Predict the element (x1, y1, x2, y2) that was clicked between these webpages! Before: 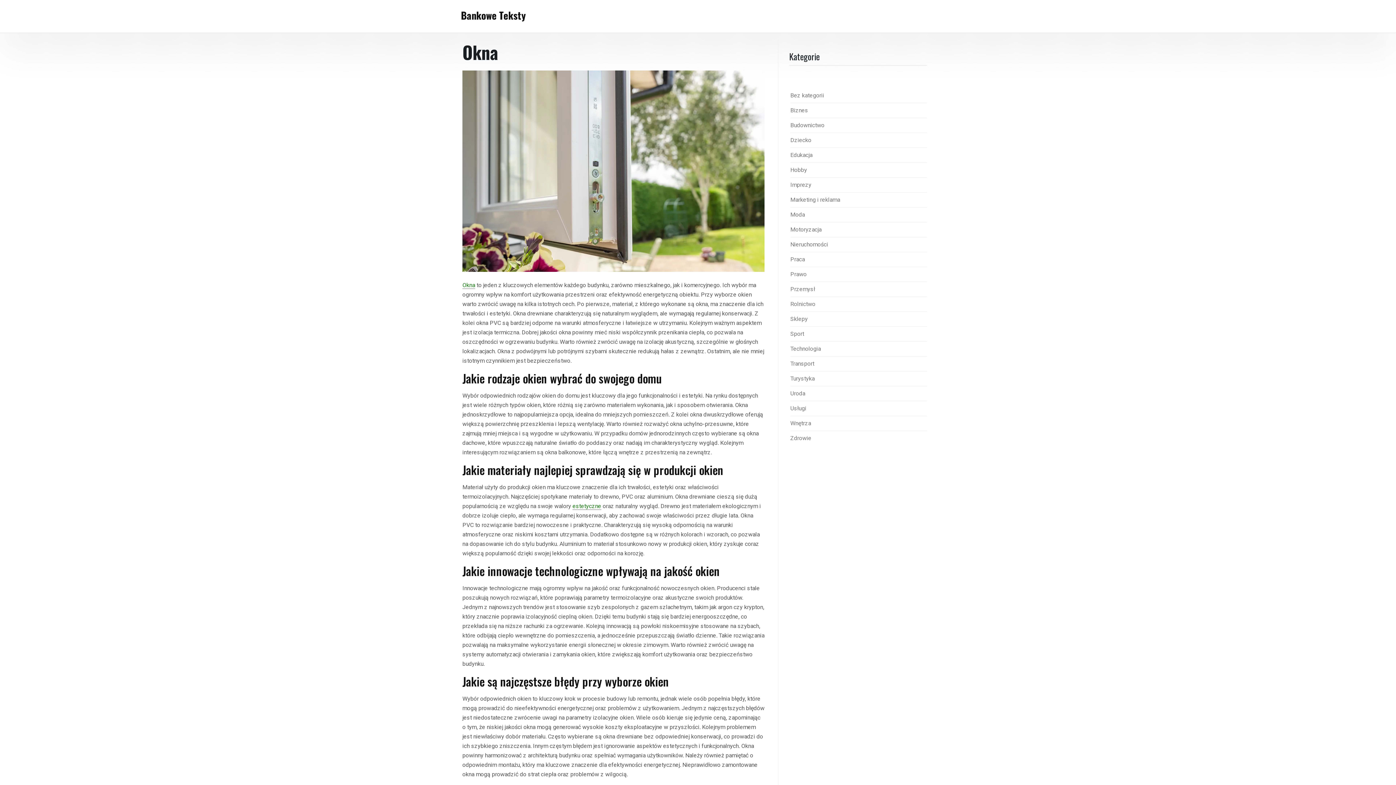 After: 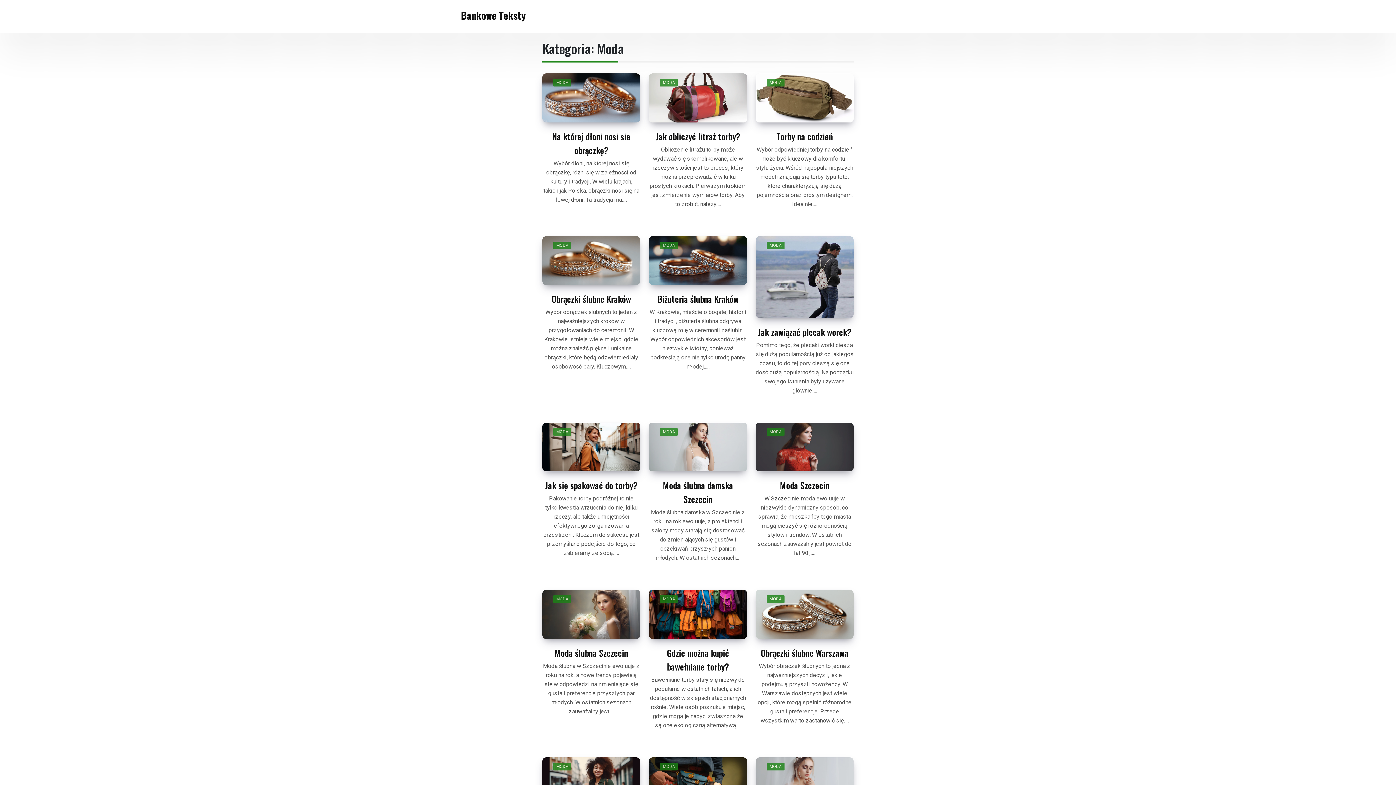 Action: bbox: (790, 211, 805, 218) label: Moda